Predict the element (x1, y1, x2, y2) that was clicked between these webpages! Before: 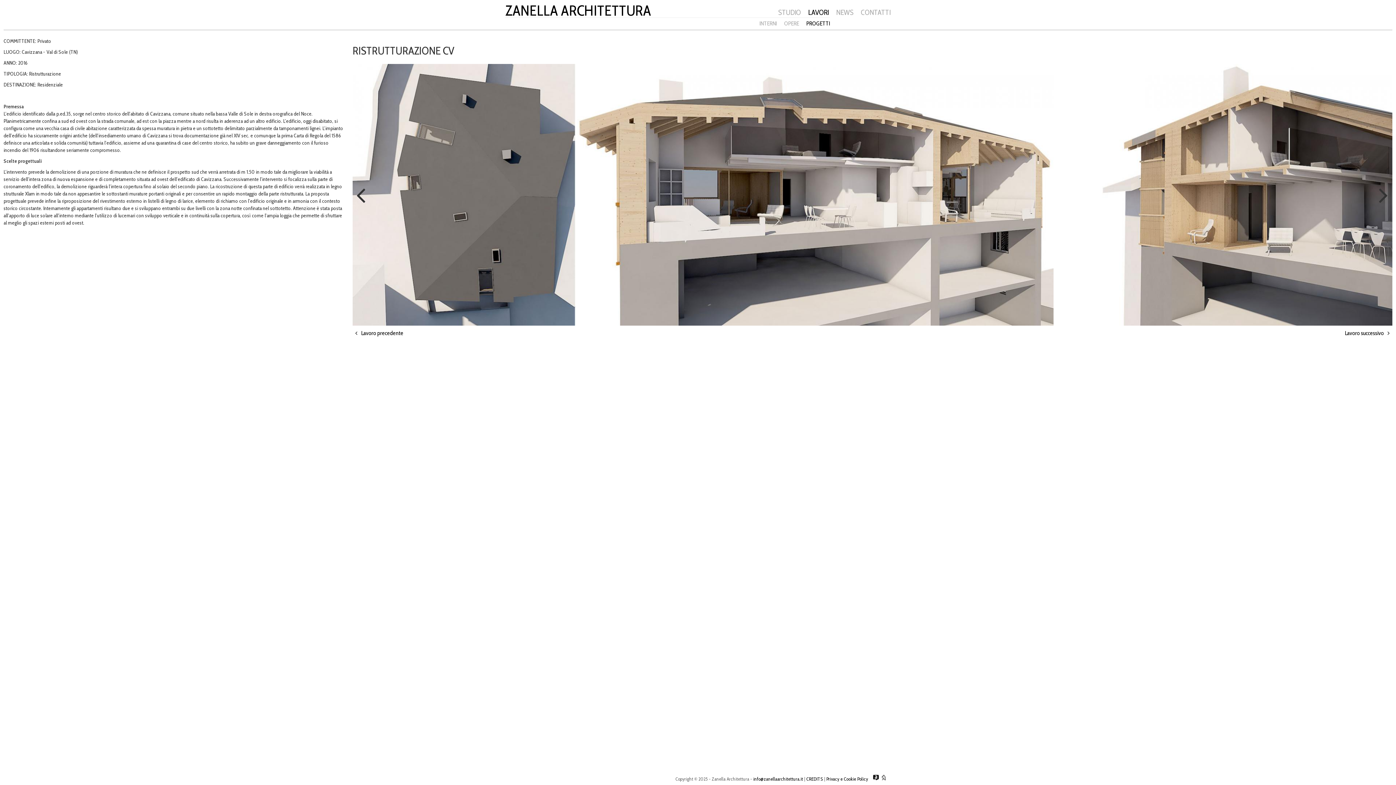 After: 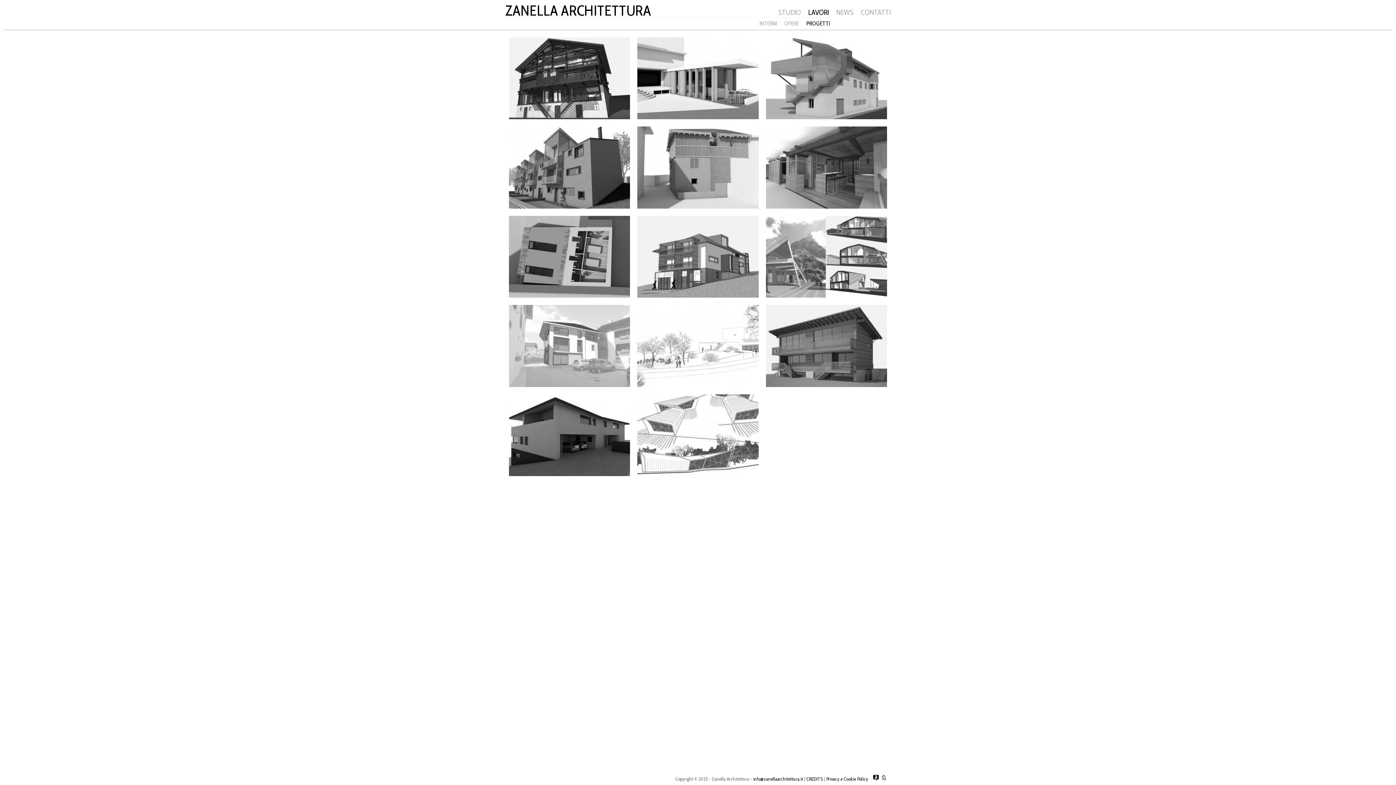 Action: label: PROGETTI bbox: (806, 20, 830, 26)